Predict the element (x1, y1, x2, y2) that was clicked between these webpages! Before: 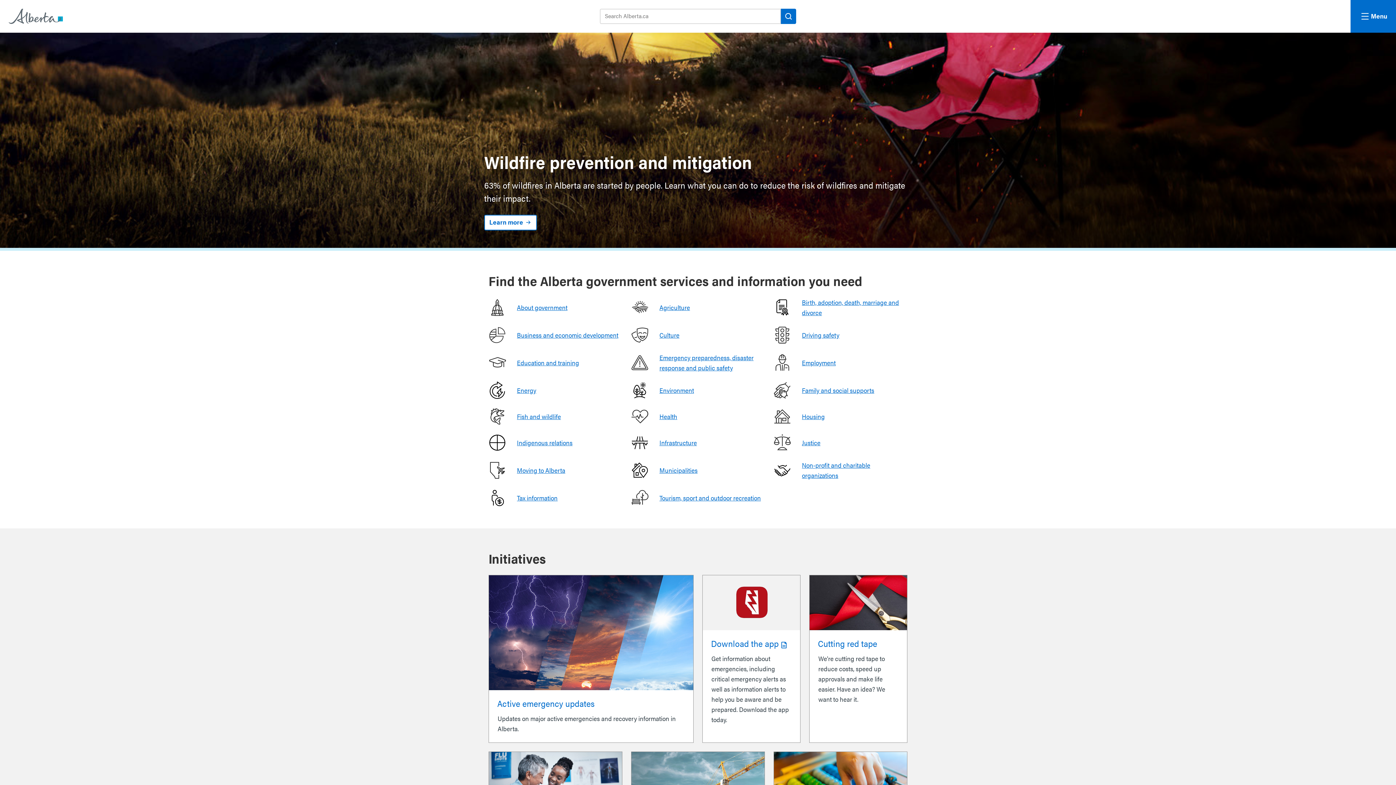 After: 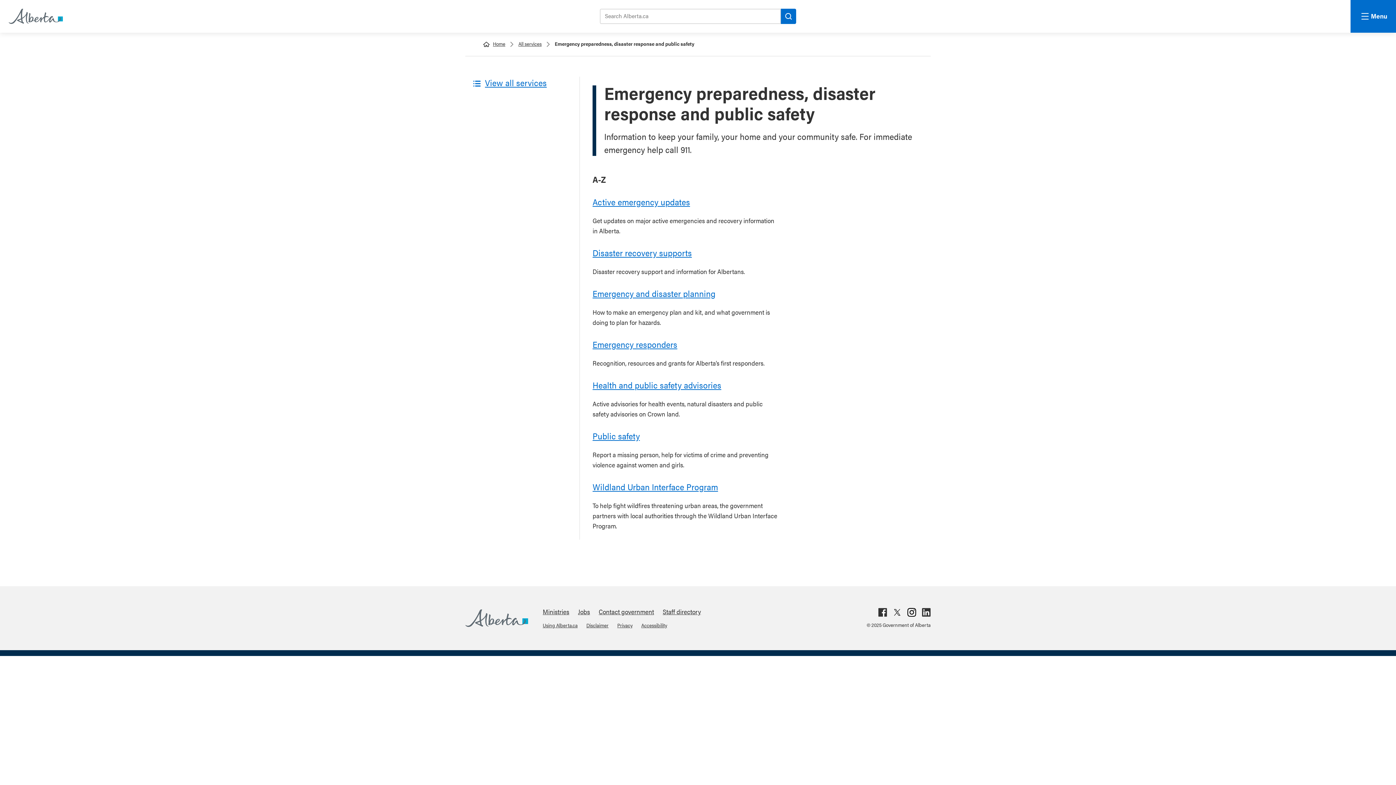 Action: bbox: (659, 352, 765, 373) label: Emergency preparedness, disaster response and public safety